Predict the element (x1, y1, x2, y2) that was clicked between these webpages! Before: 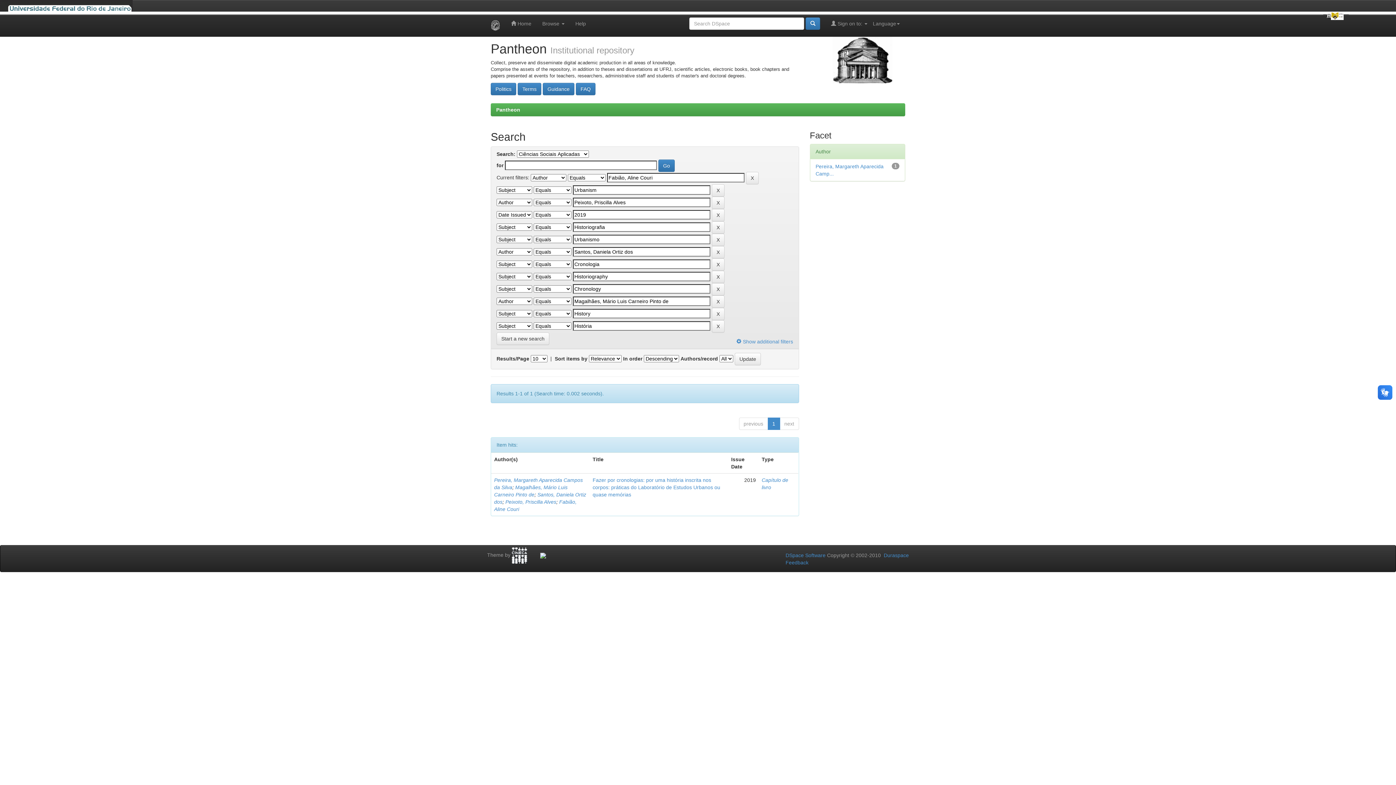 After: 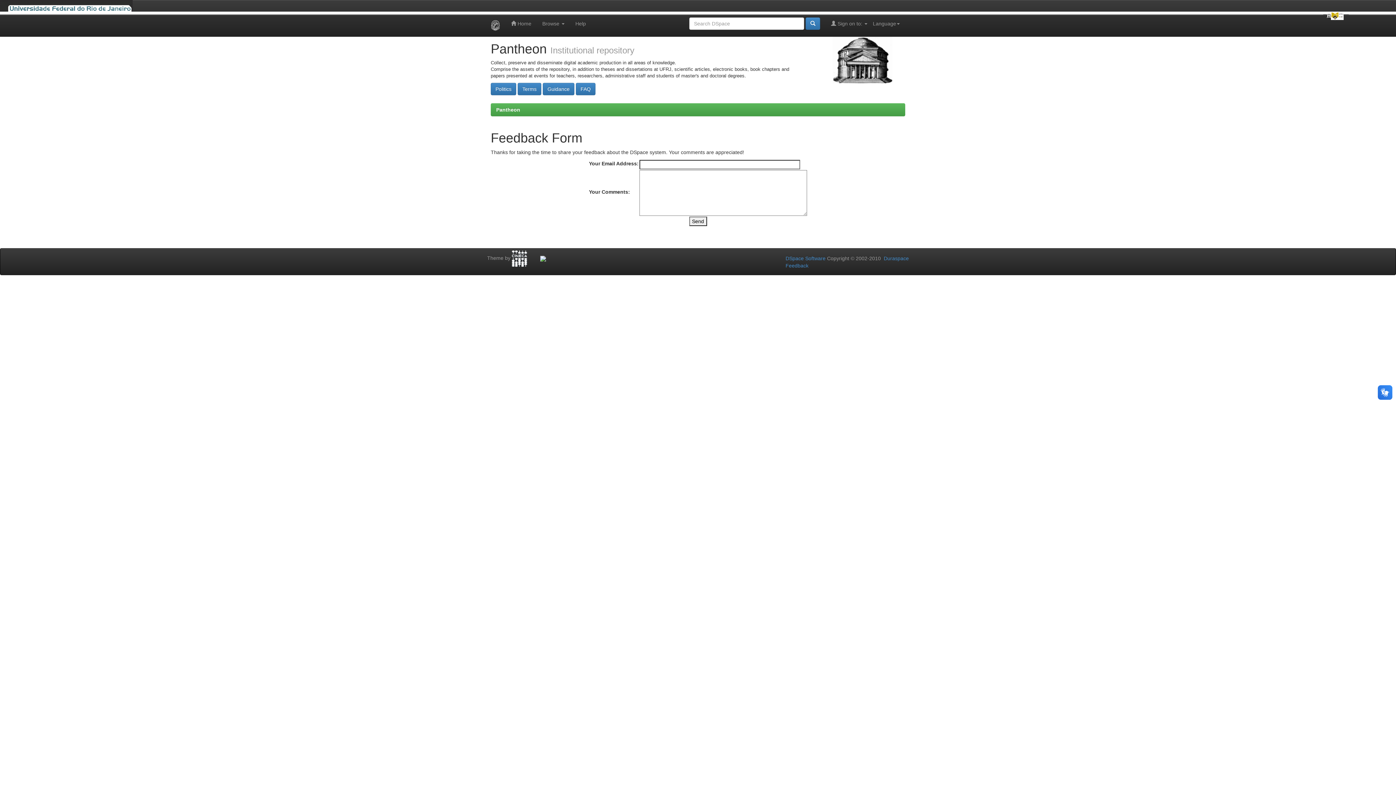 Action: label: Feedback bbox: (785, 560, 808, 565)